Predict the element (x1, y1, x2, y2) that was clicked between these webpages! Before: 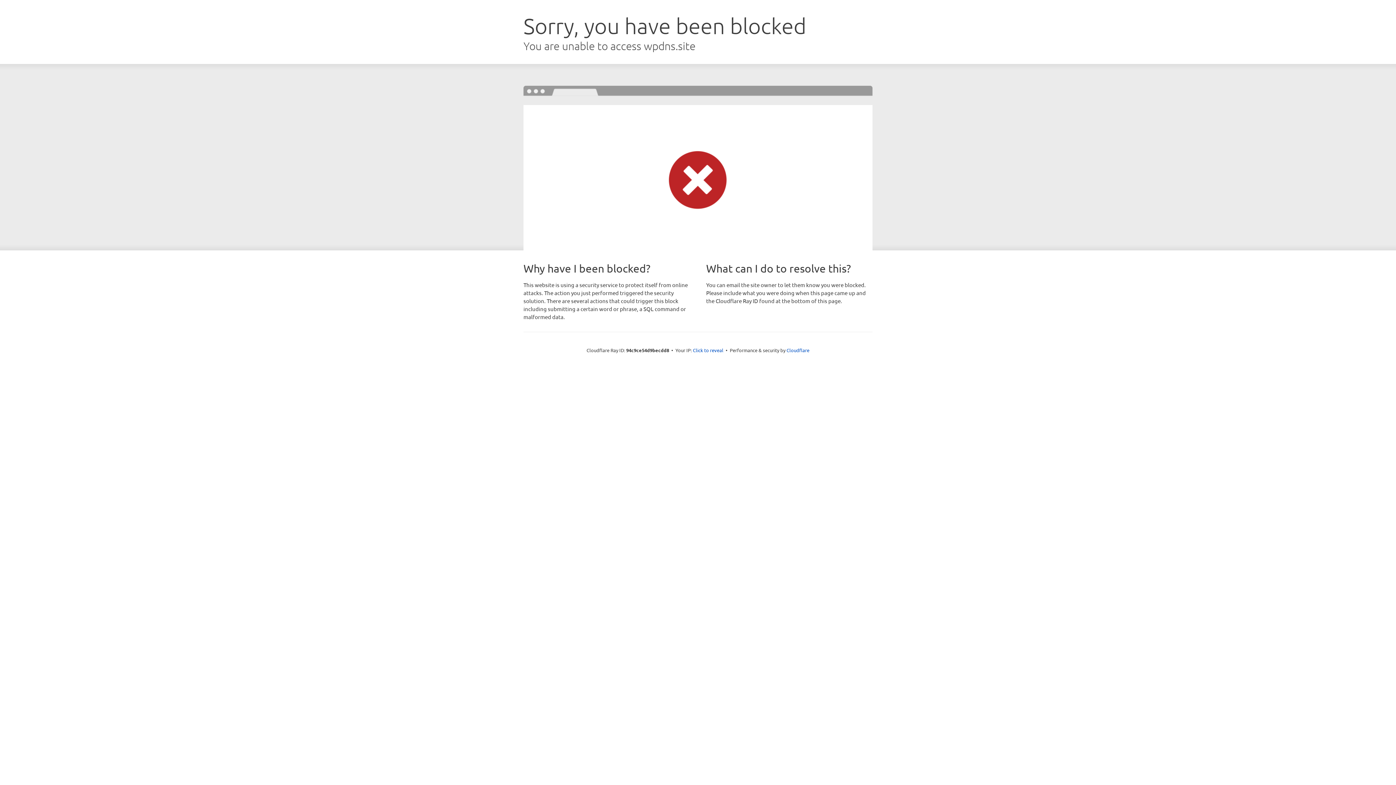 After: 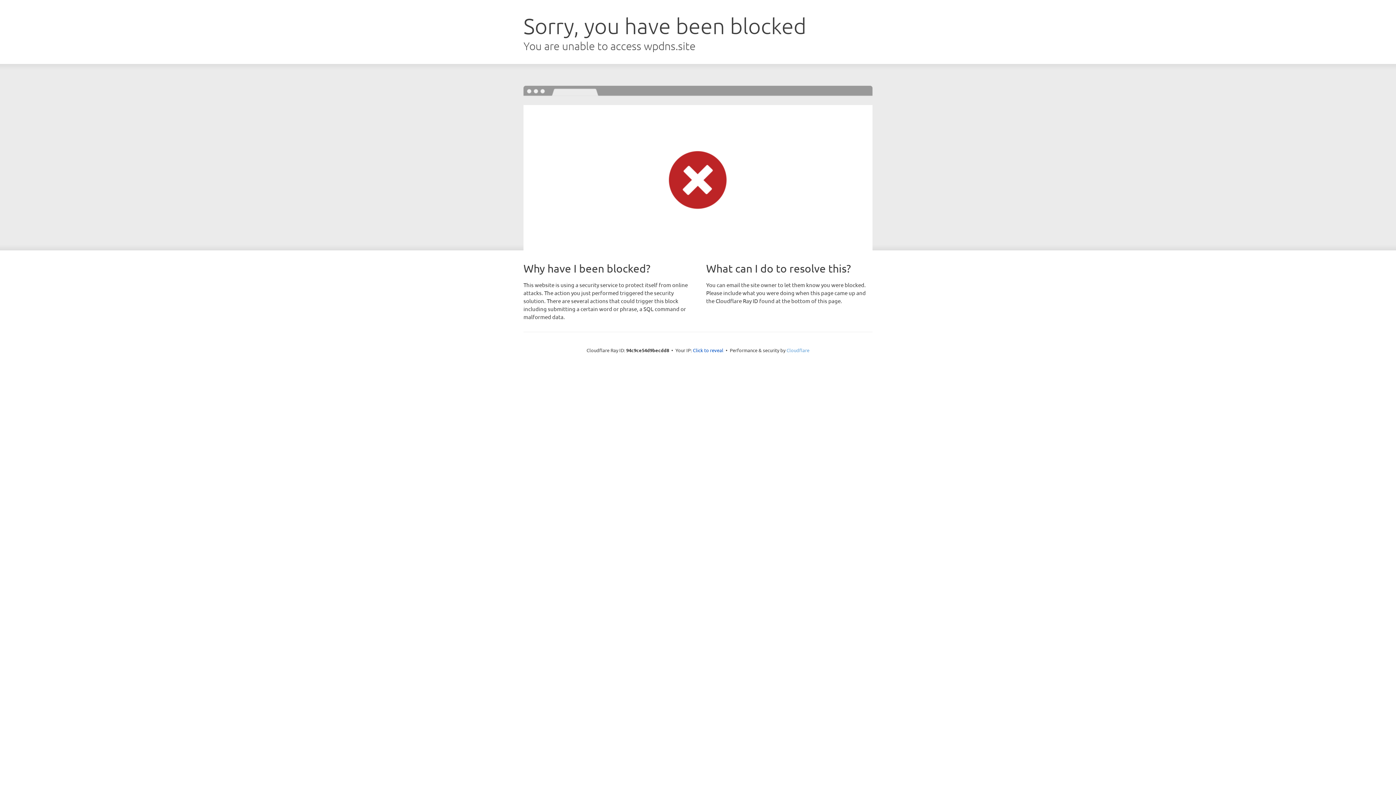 Action: label: Cloudflare bbox: (786, 347, 809, 353)